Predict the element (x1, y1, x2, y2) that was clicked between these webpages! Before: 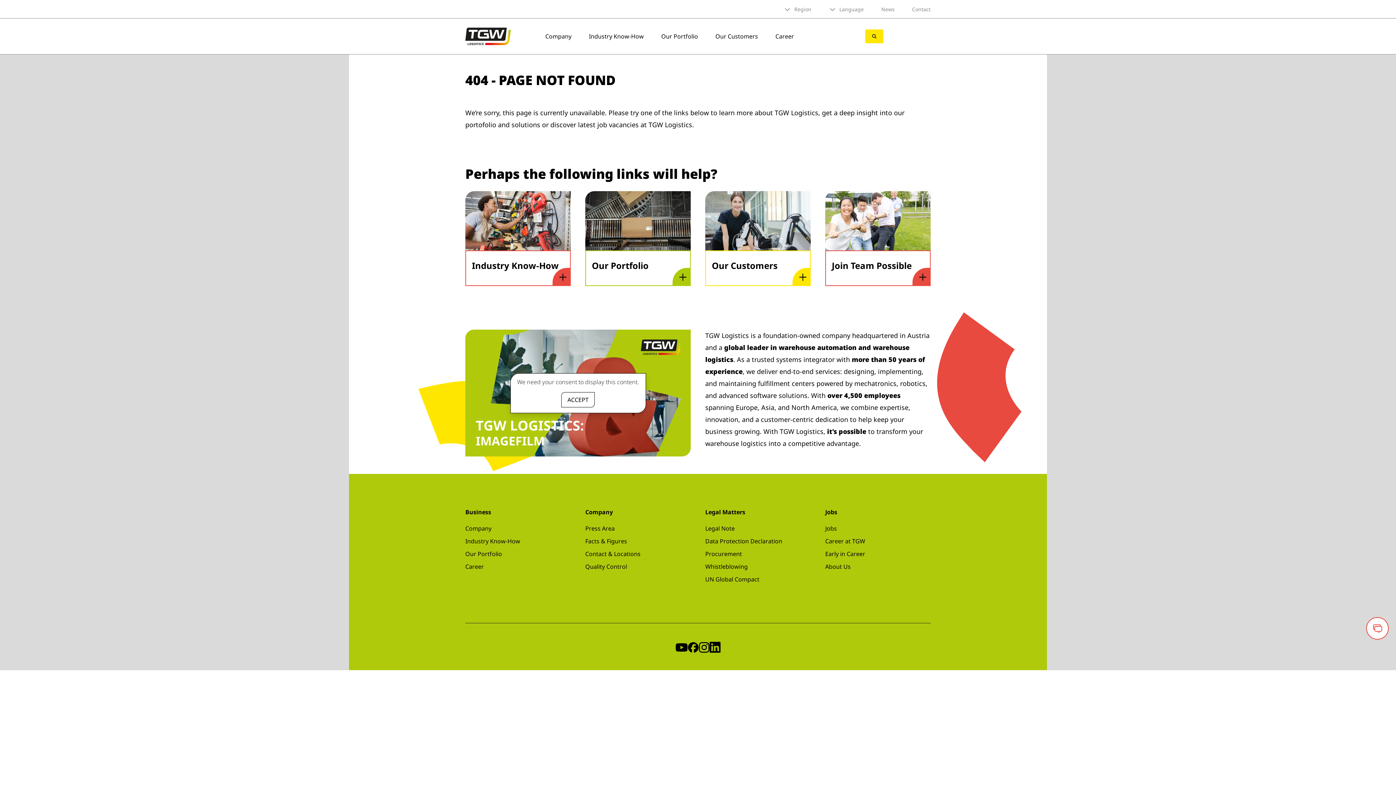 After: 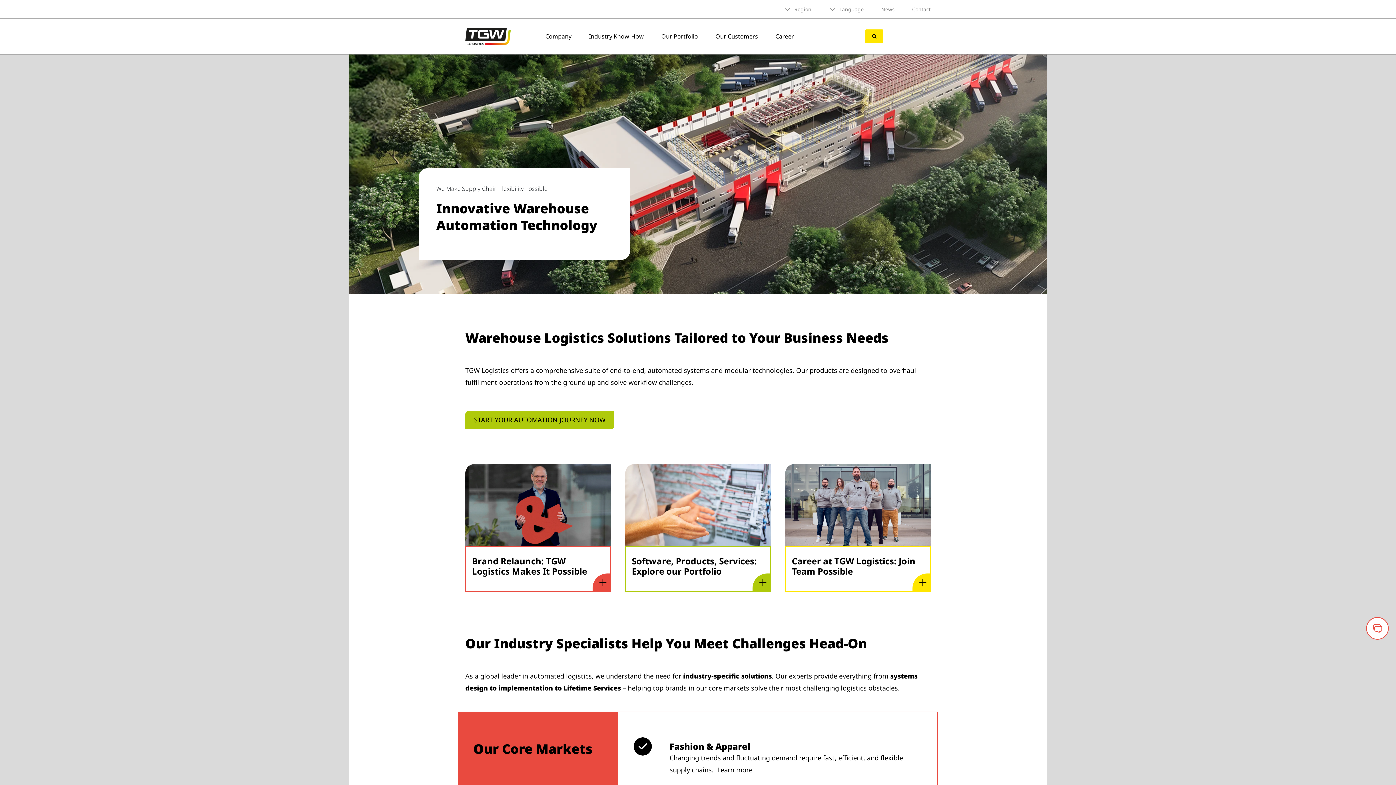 Action: label: TGW LOGISTICS GROUP Logo bbox: (465, 31, 510, 39)